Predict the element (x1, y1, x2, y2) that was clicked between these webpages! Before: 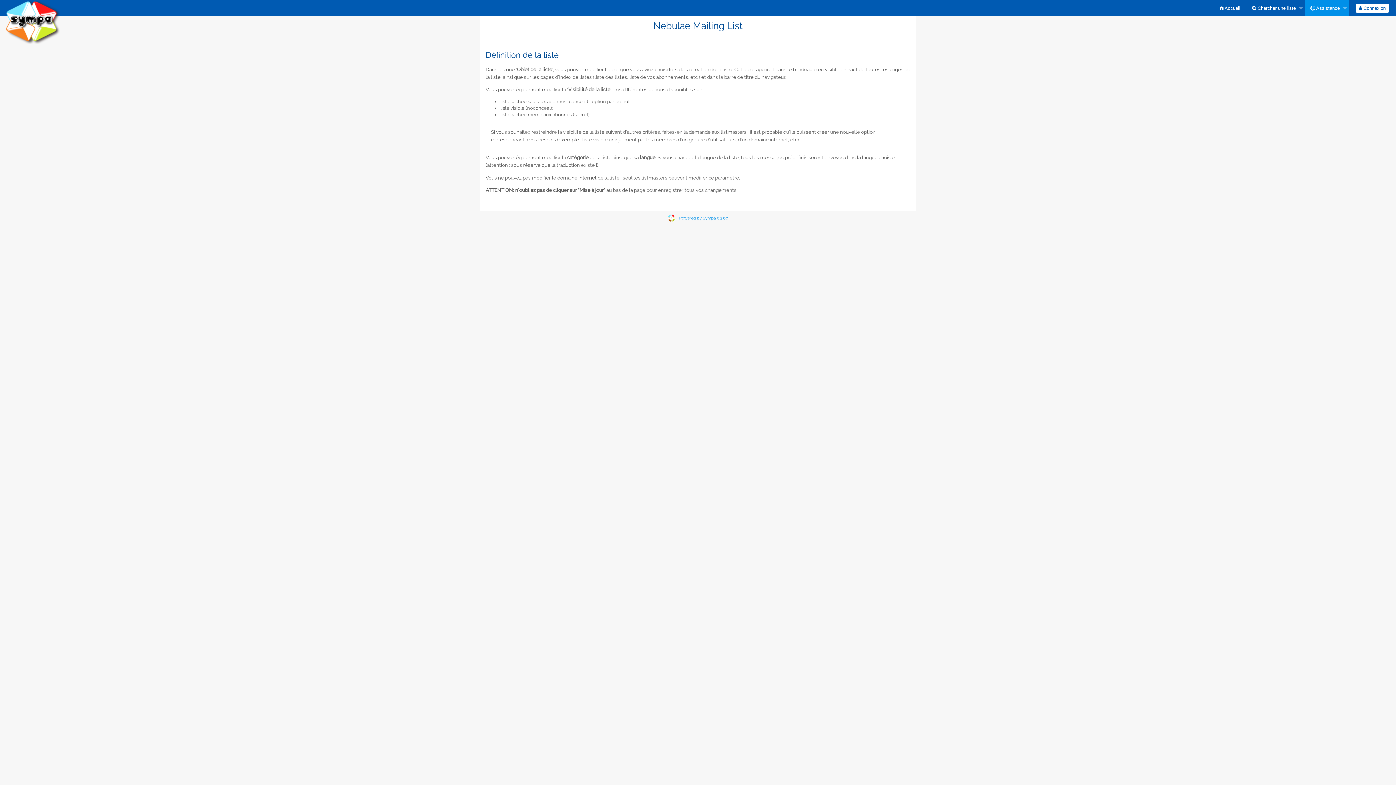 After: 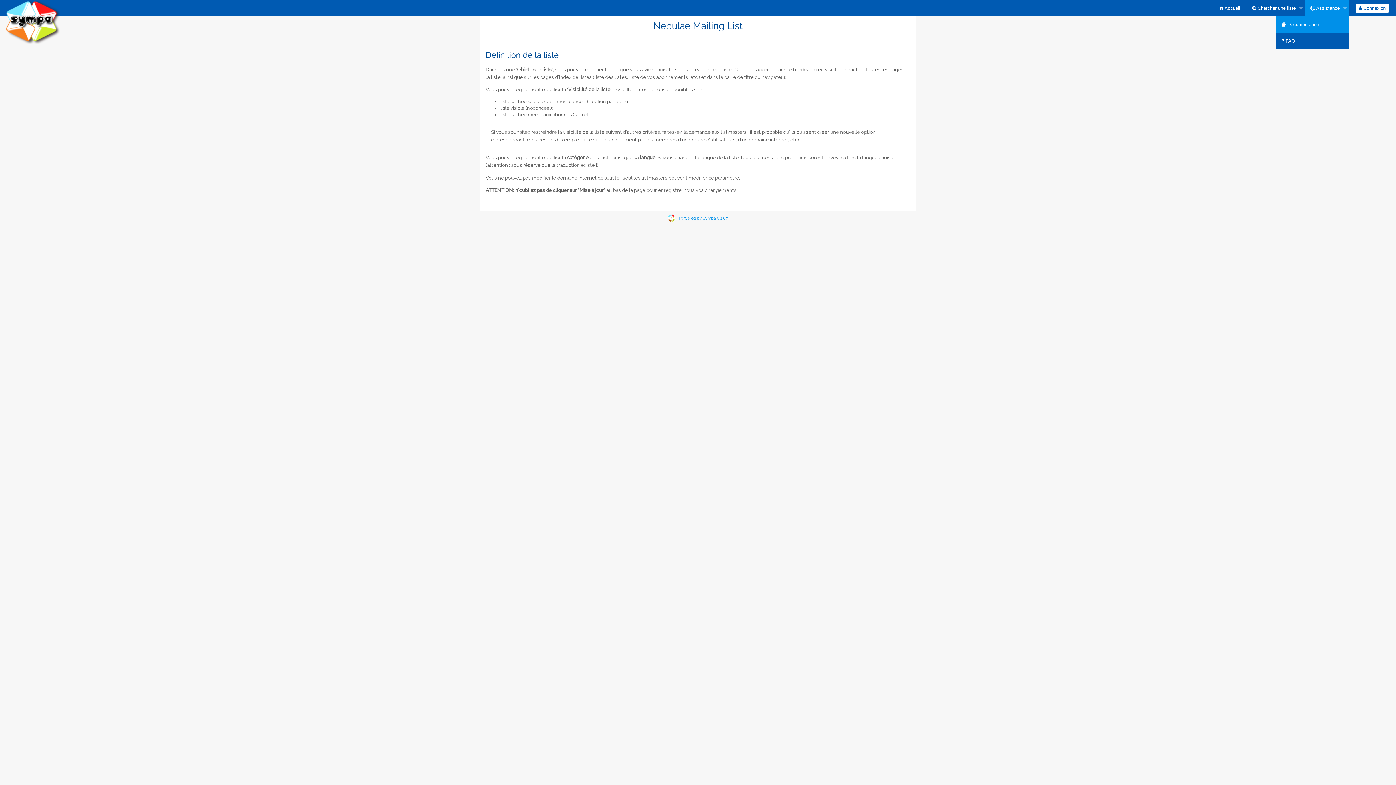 Action: label:  Assistance bbox: (1304, 0, 1348, 16)